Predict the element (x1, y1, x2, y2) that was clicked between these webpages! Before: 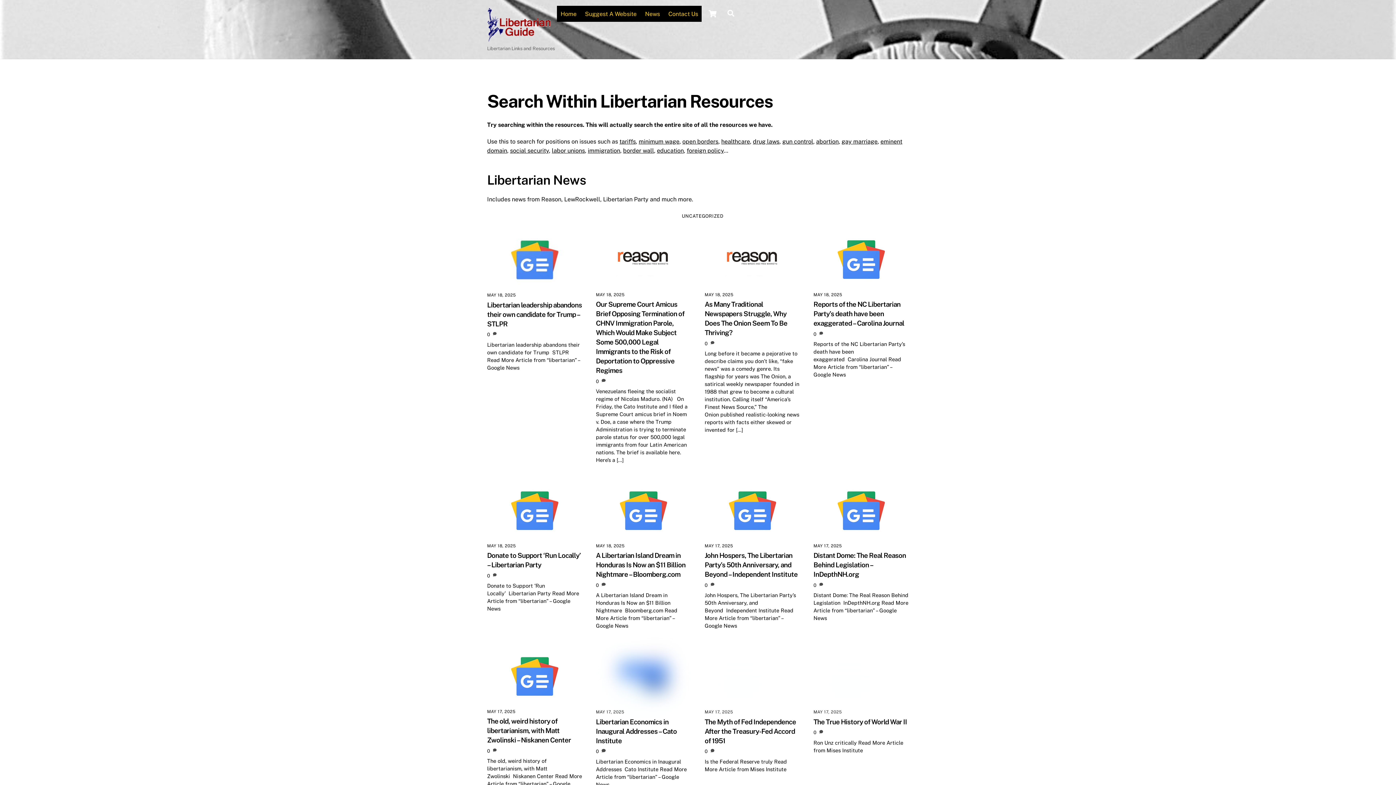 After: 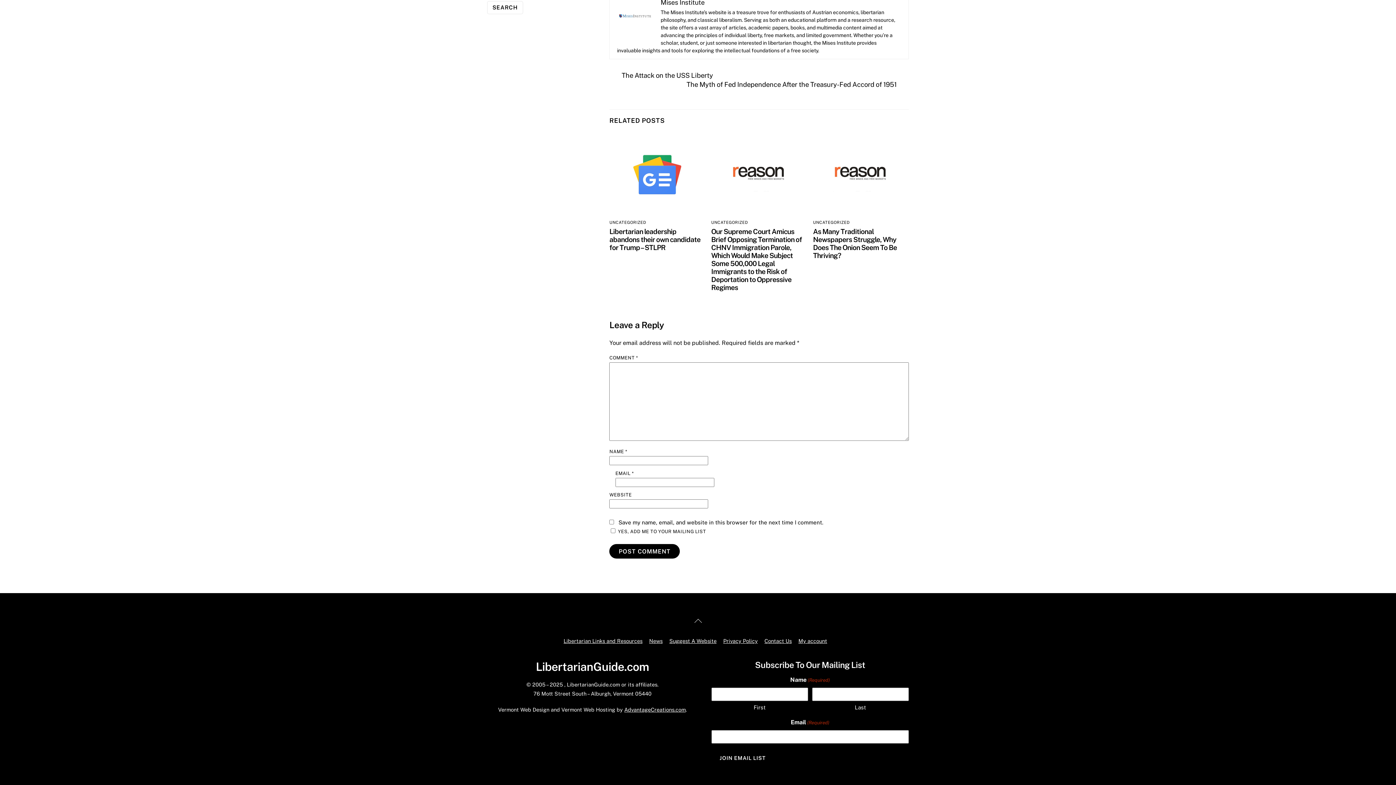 Action: label: 0 bbox: (813, 730, 816, 735)